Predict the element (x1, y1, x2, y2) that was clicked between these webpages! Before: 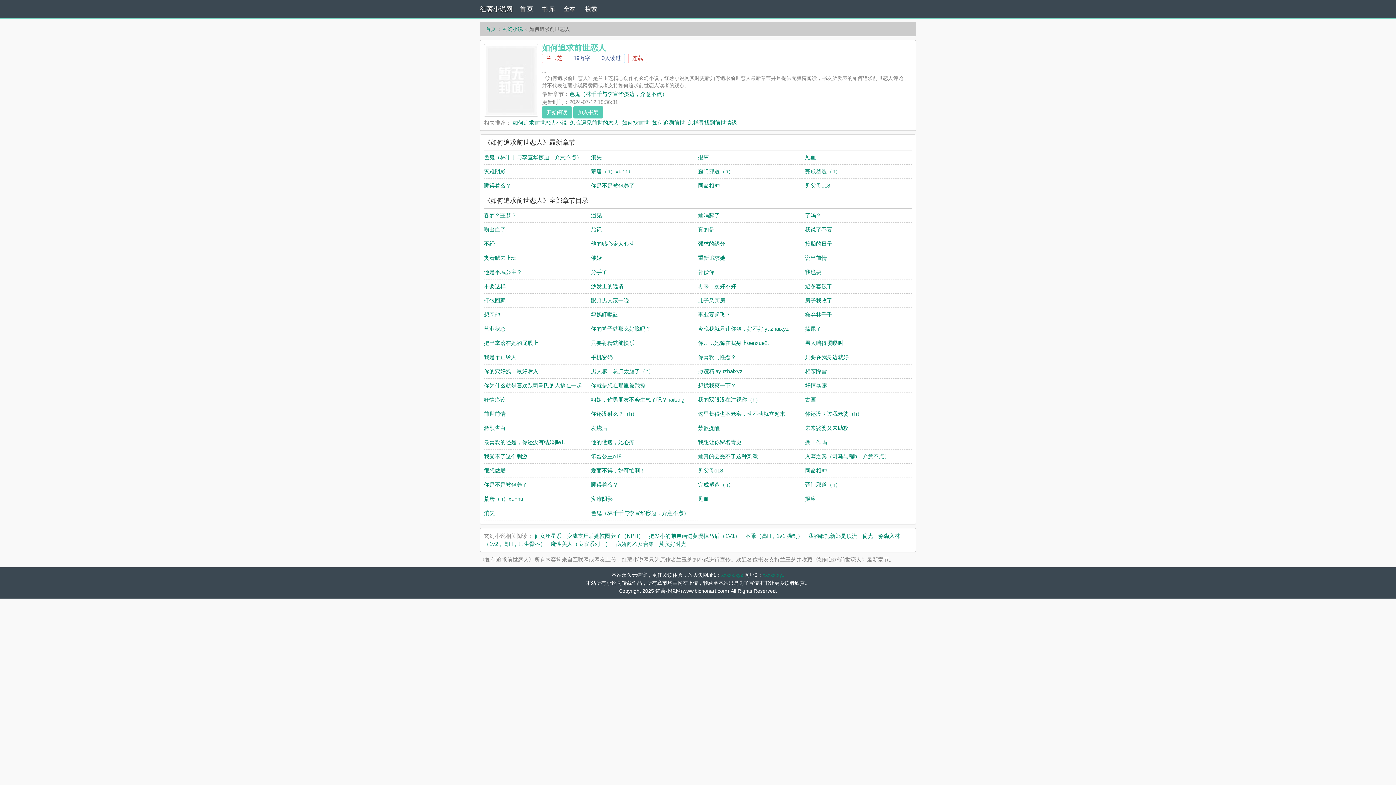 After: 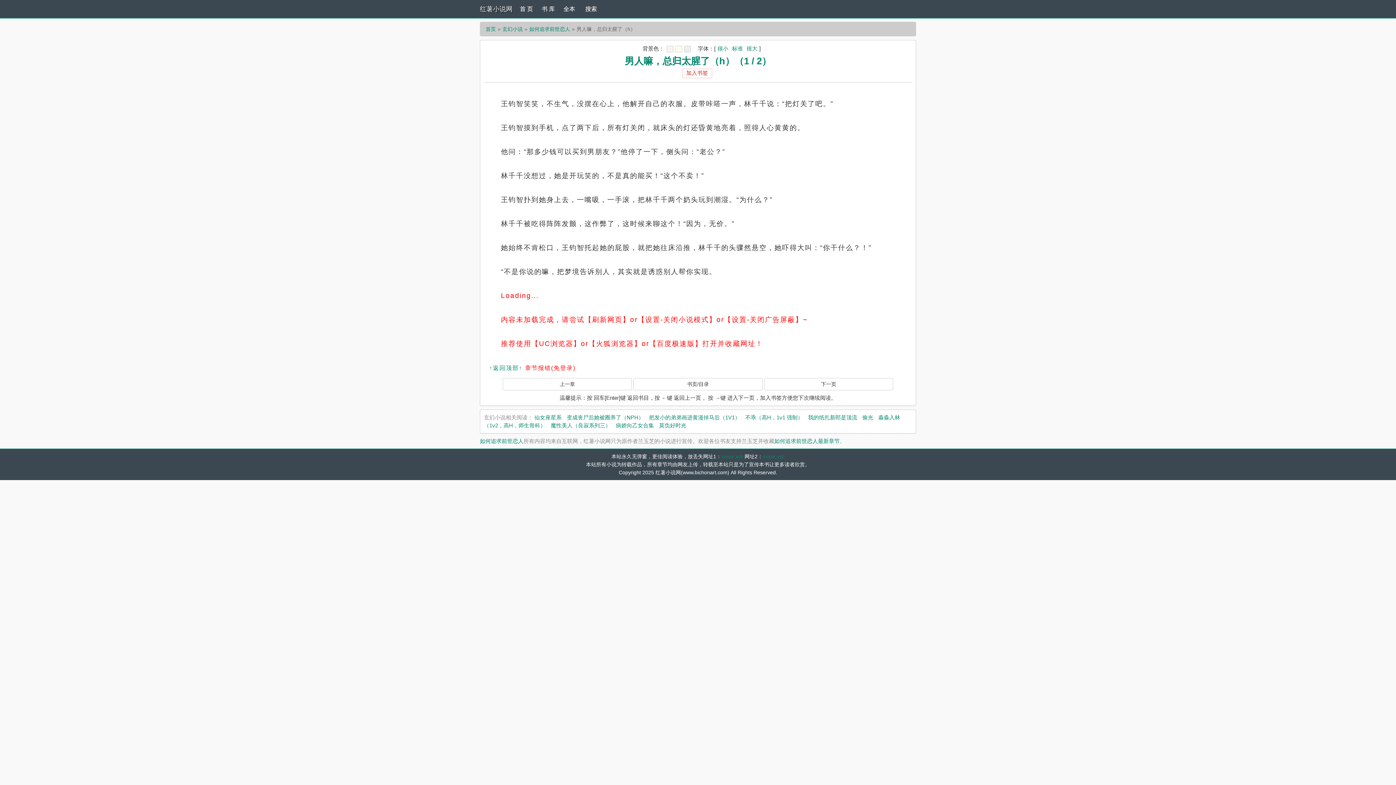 Action: label: 男人嘛，总归太腥了（h） bbox: (591, 368, 654, 374)